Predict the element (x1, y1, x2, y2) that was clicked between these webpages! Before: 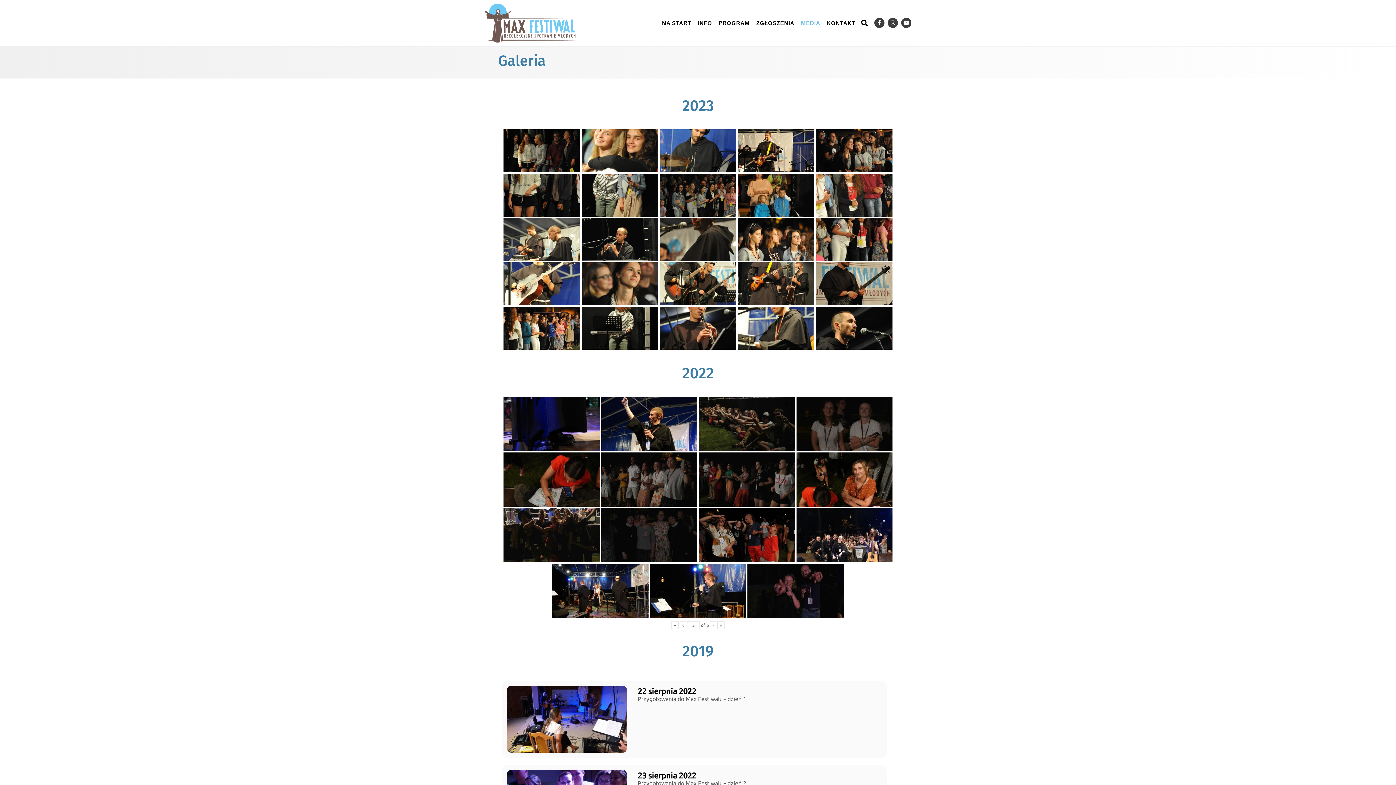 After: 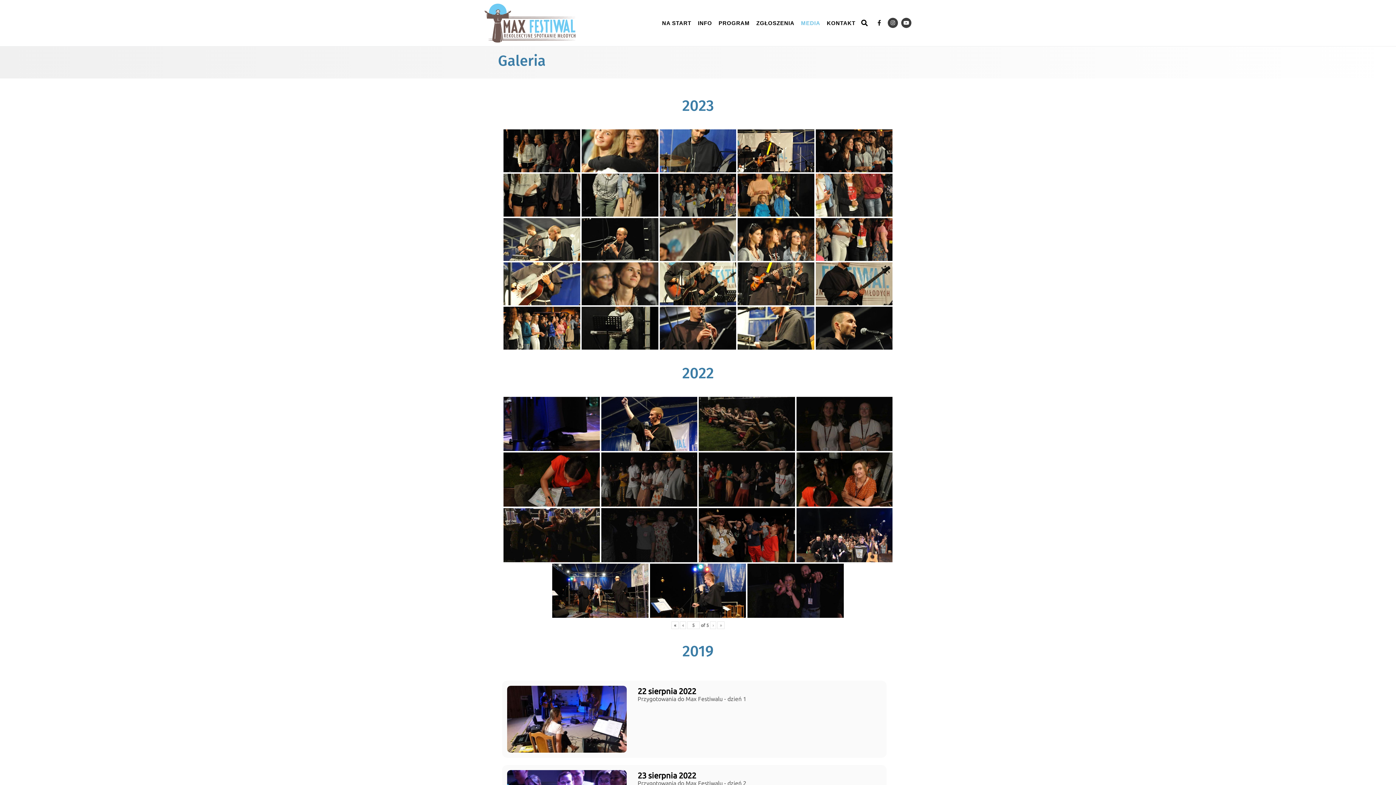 Action: bbox: (874, 17, 884, 28) label: Facebook-f